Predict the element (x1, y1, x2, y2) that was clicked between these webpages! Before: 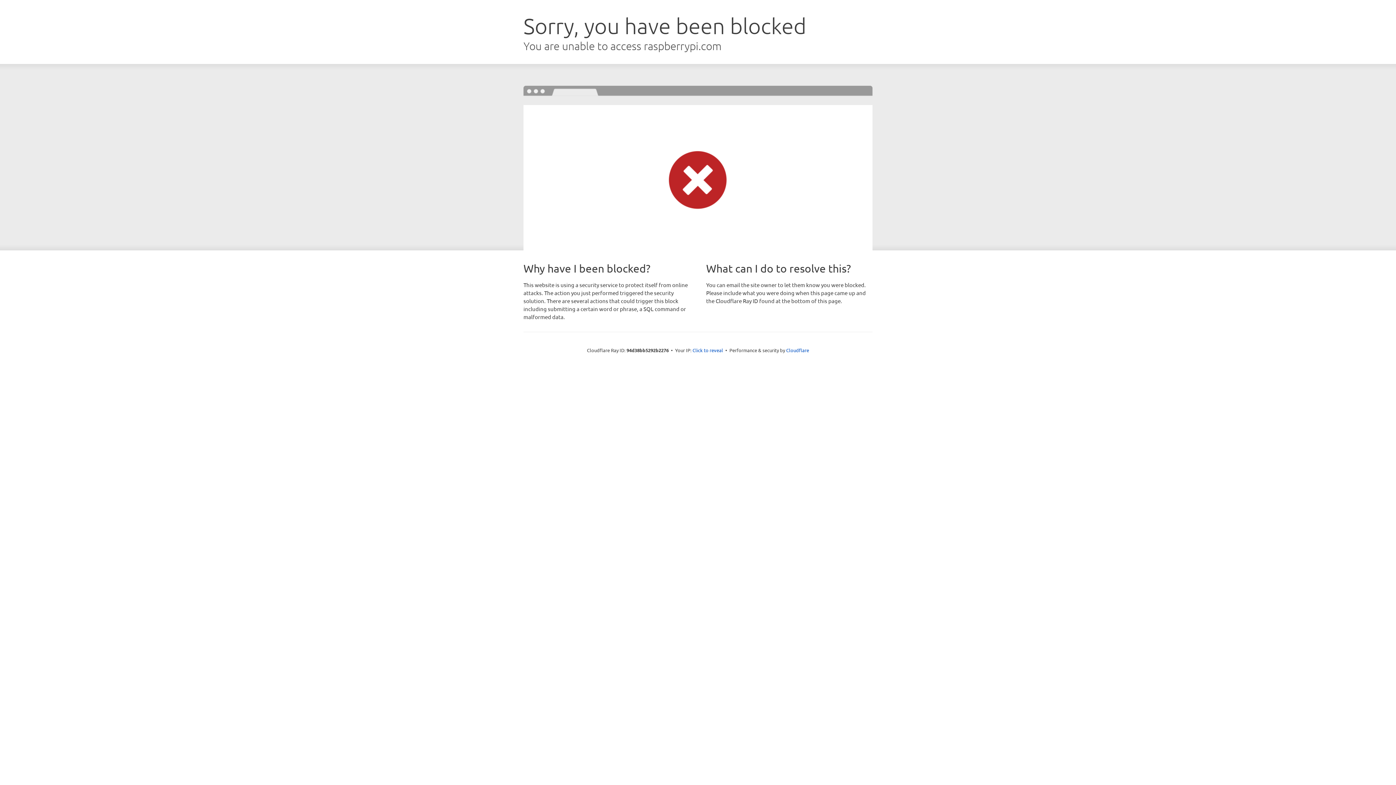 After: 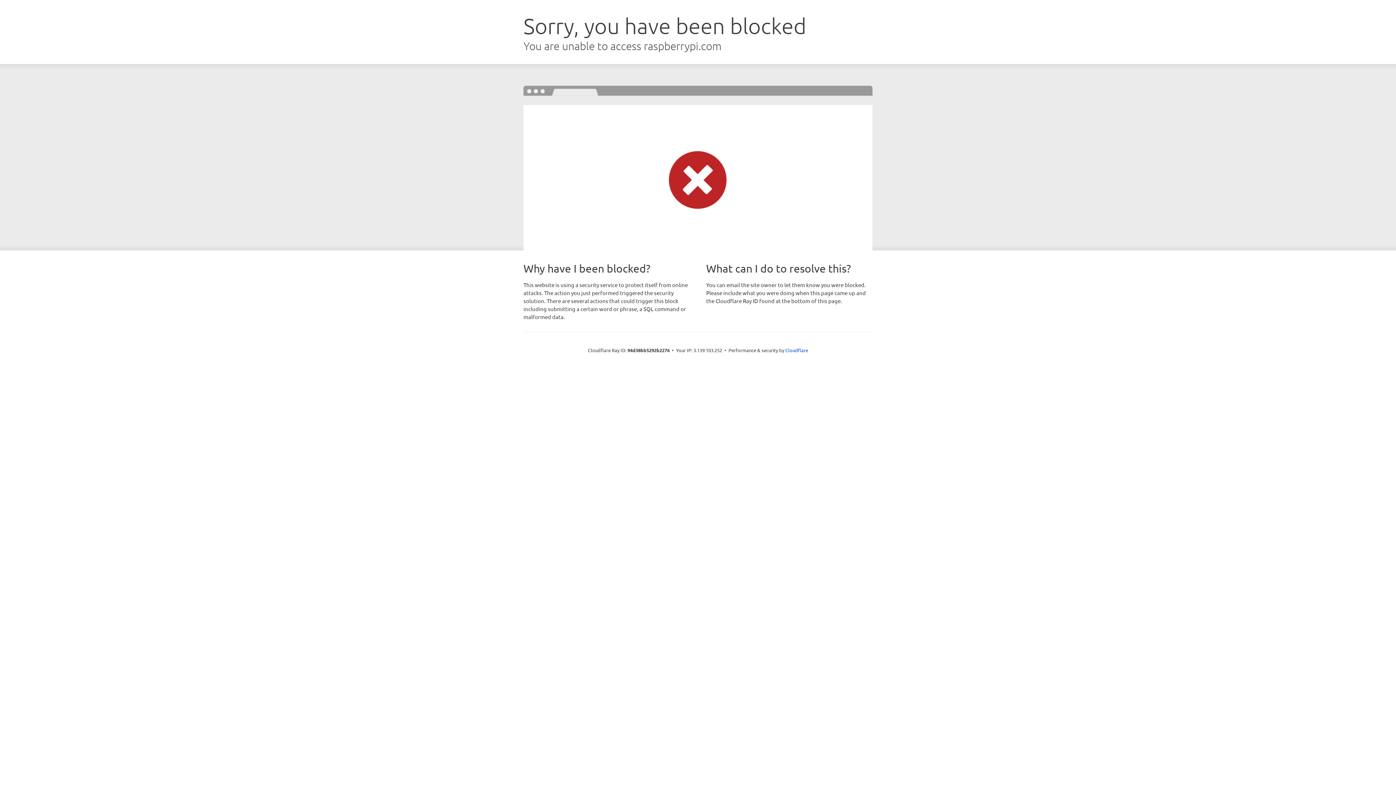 Action: label: Click to reveal bbox: (692, 346, 723, 353)